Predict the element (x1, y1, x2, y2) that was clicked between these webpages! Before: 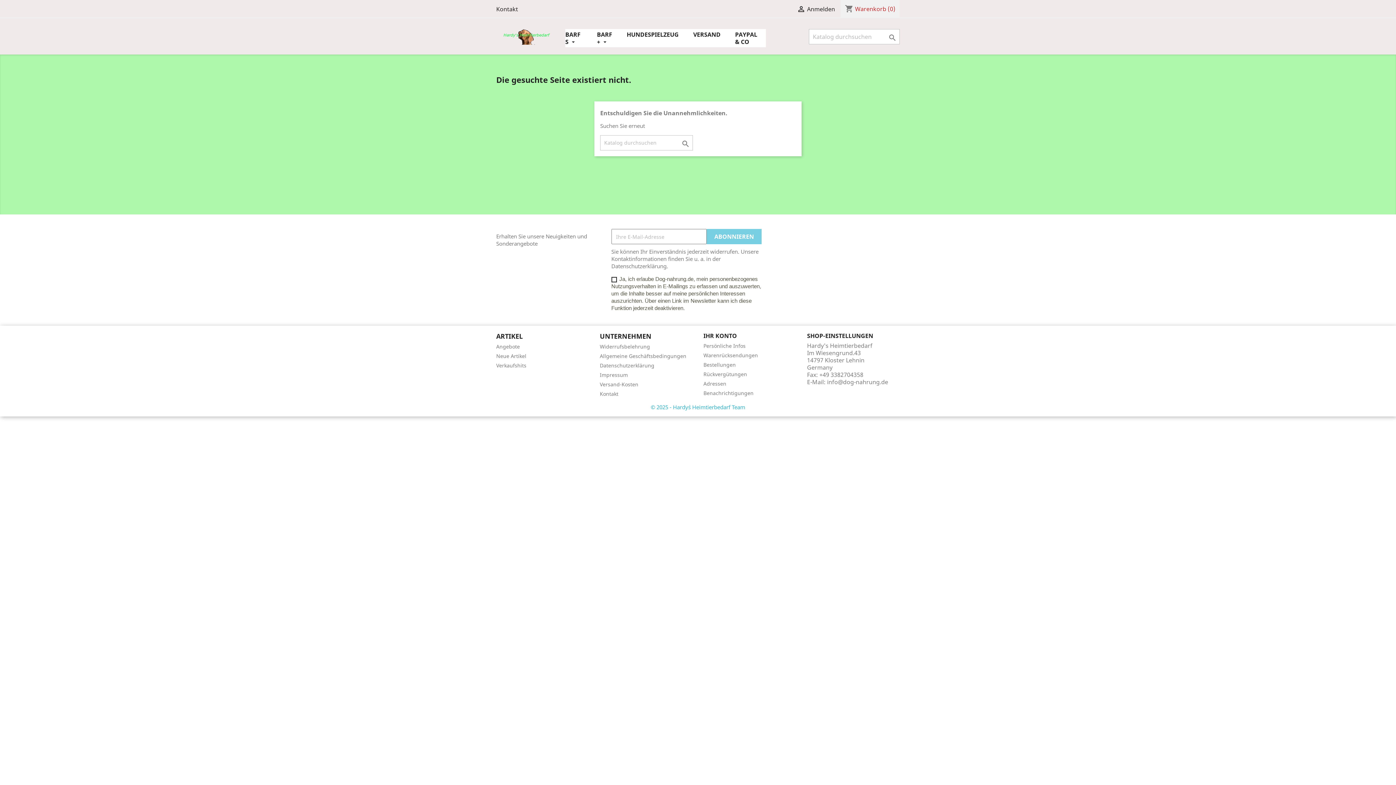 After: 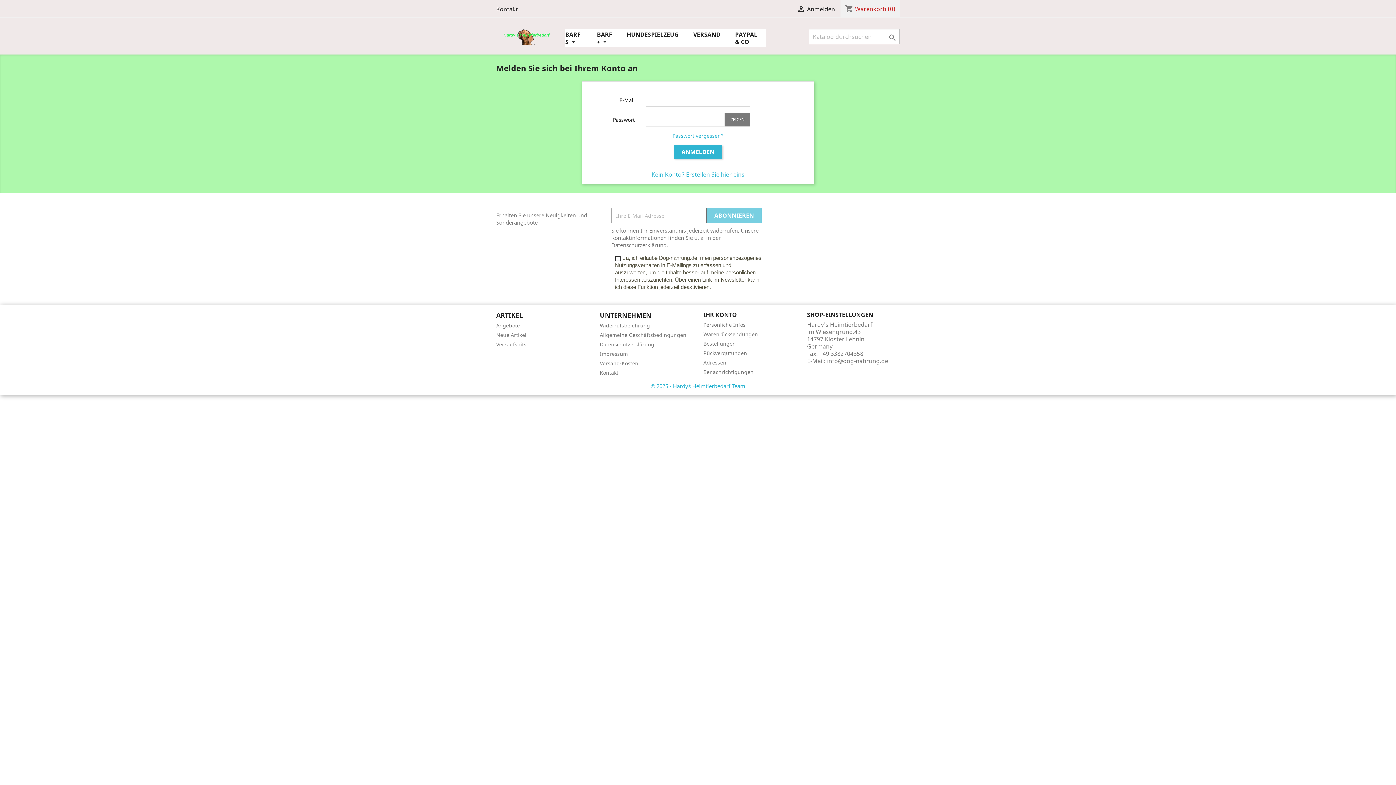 Action: label:  Anmelden bbox: (797, 5, 835, 13)